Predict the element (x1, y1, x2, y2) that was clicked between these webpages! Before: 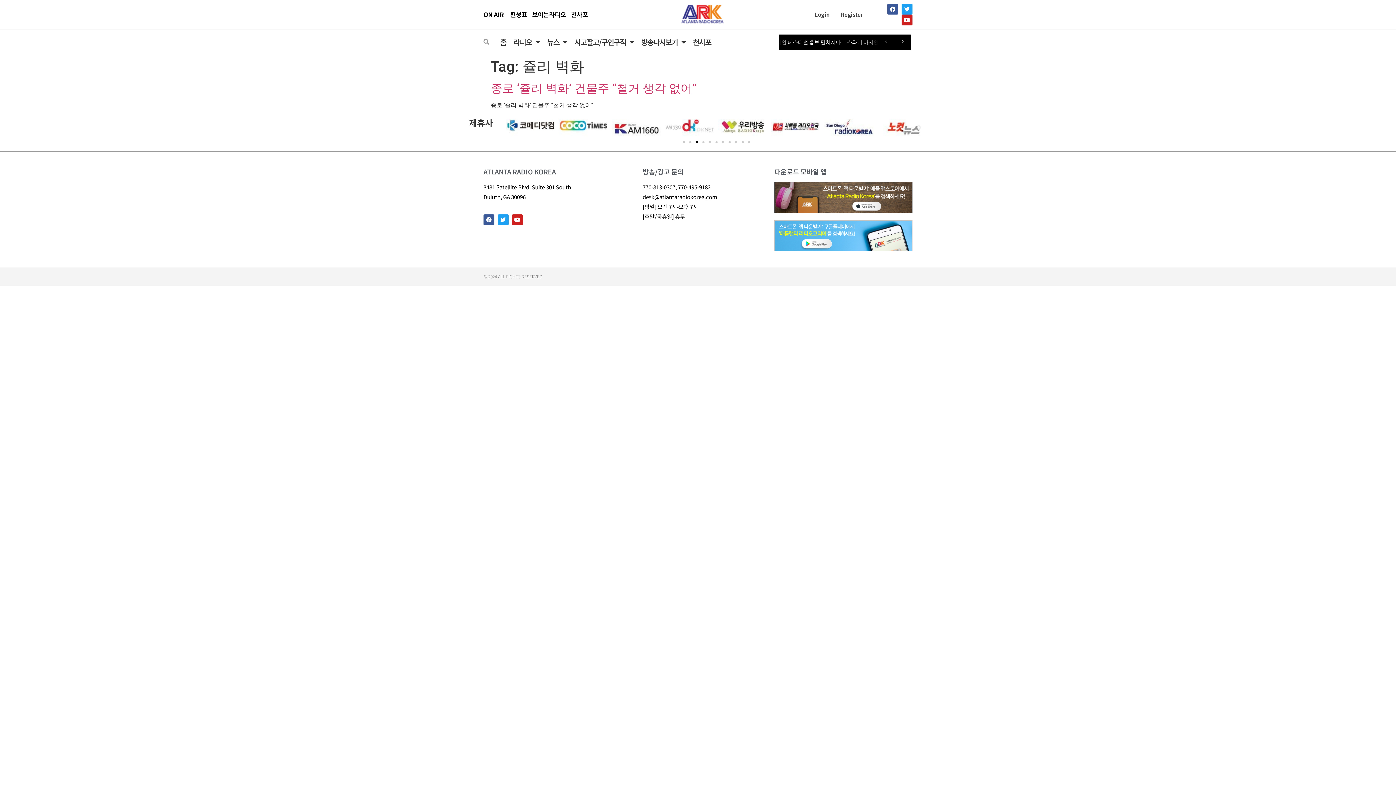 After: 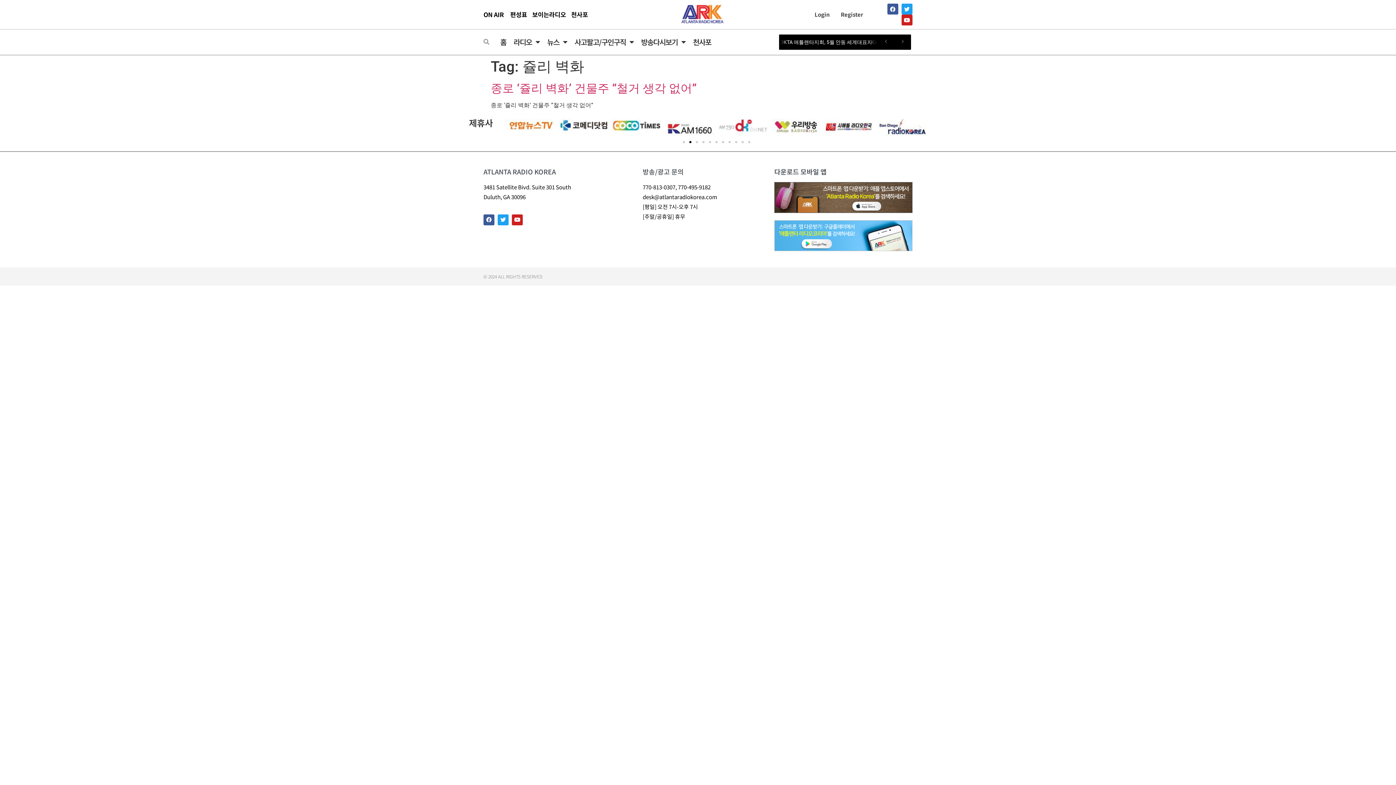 Action: bbox: (689, 141, 691, 143) label: Go to slide 2